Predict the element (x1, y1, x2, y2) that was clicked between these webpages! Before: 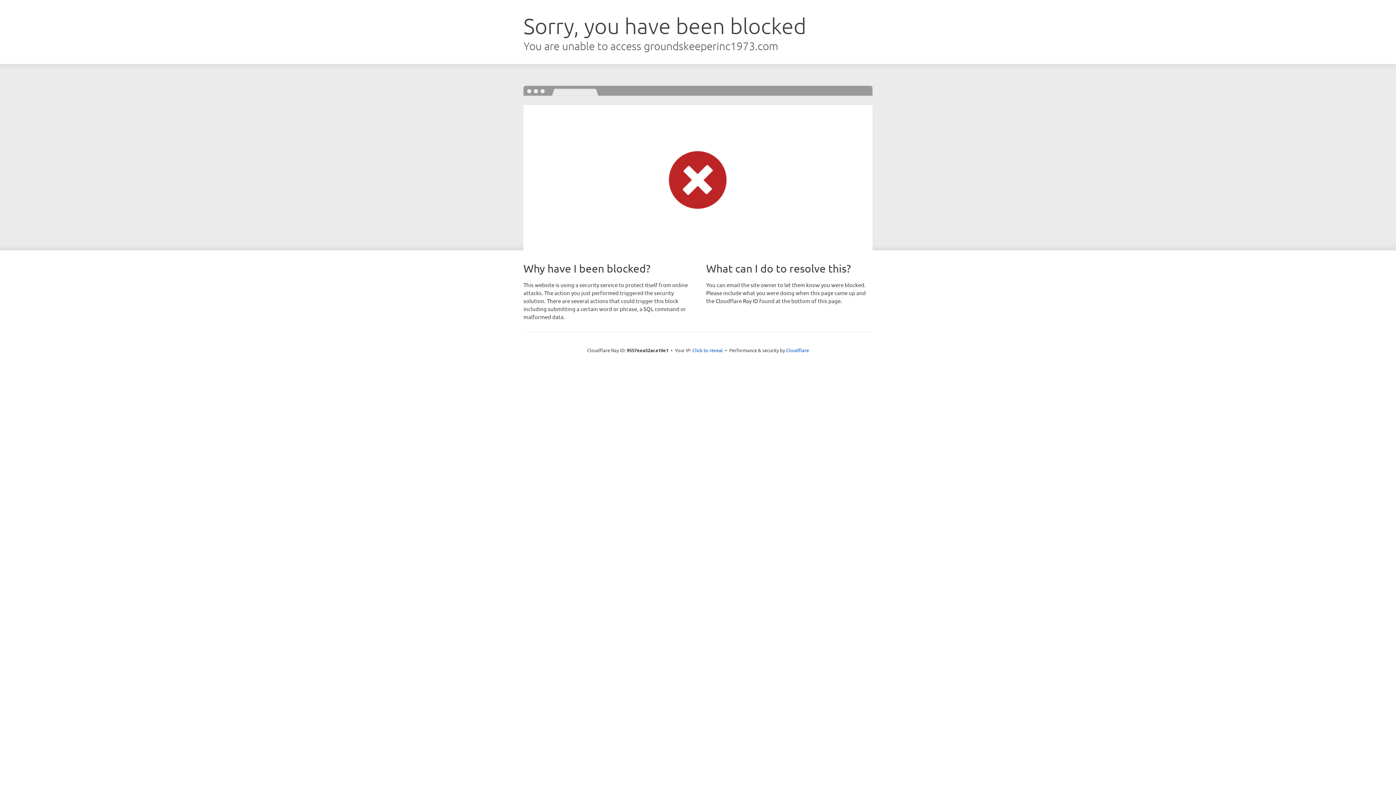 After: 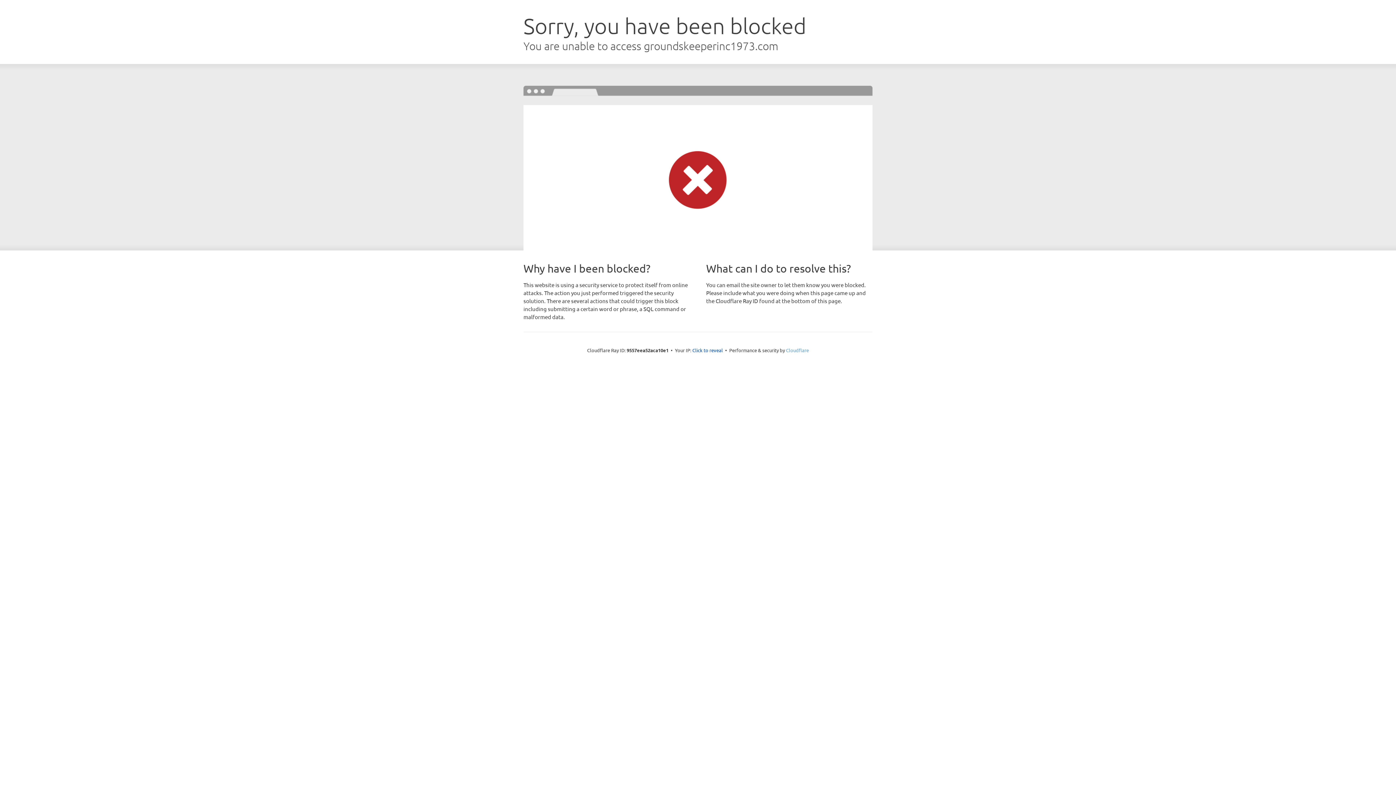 Action: label: Cloudflare bbox: (786, 347, 809, 353)